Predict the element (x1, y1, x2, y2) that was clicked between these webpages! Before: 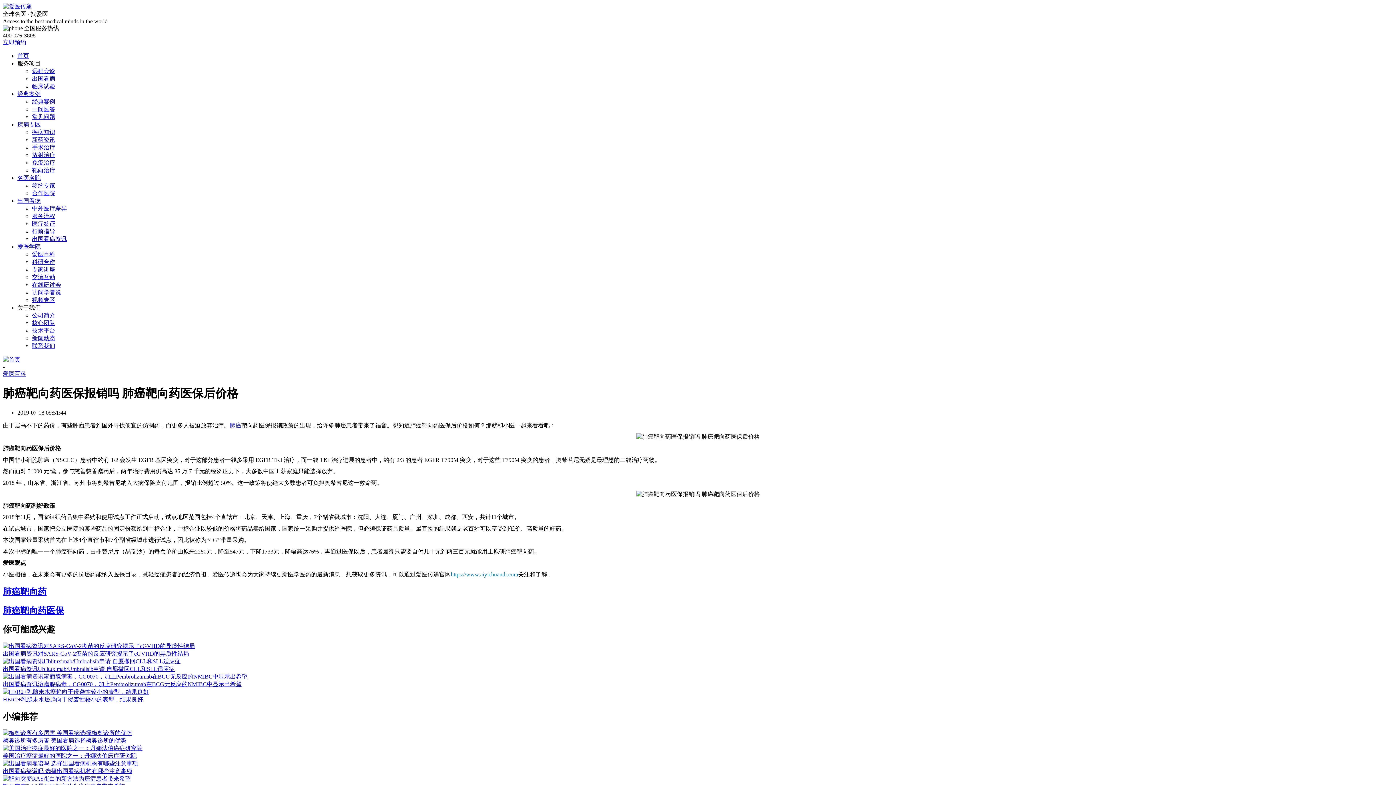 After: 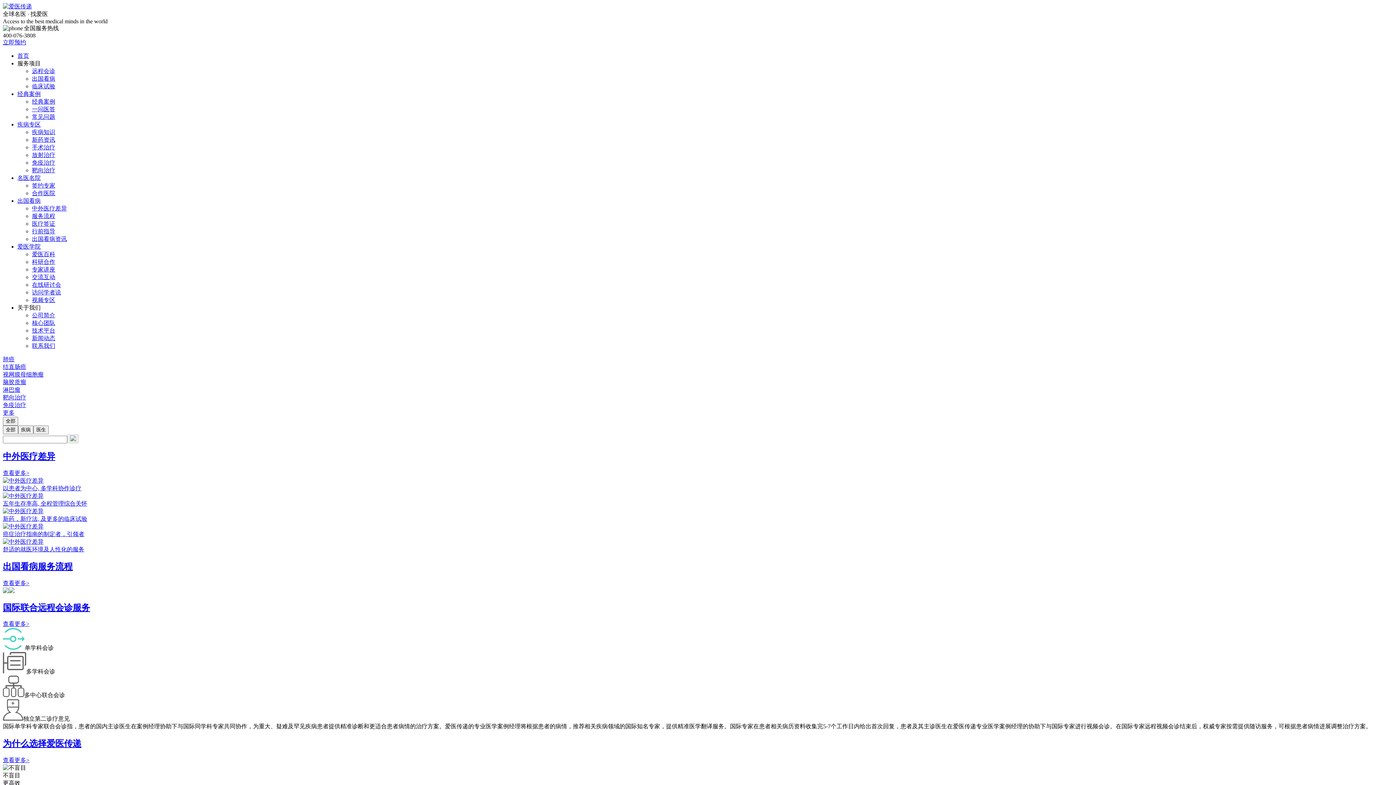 Action: label: 首页 bbox: (2, 356, 20, 362)